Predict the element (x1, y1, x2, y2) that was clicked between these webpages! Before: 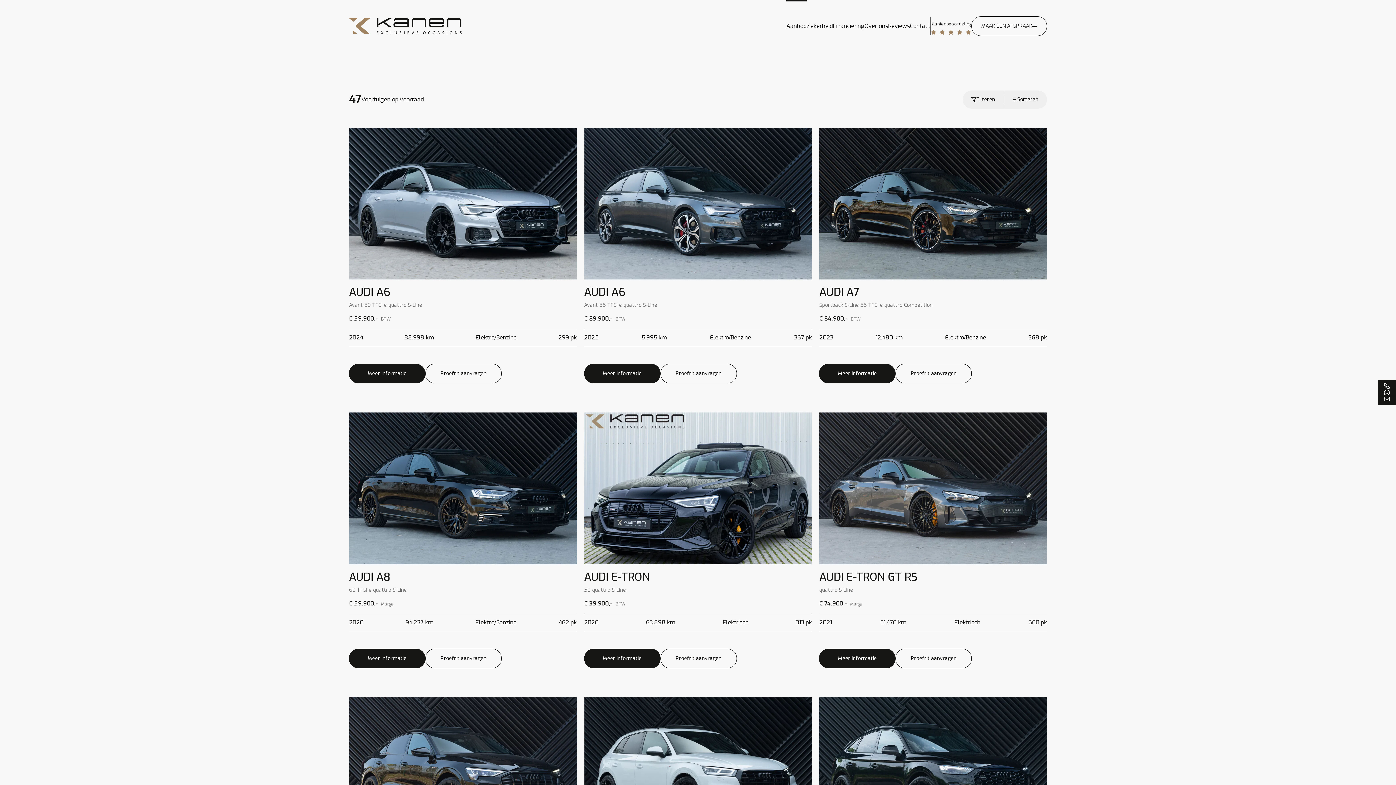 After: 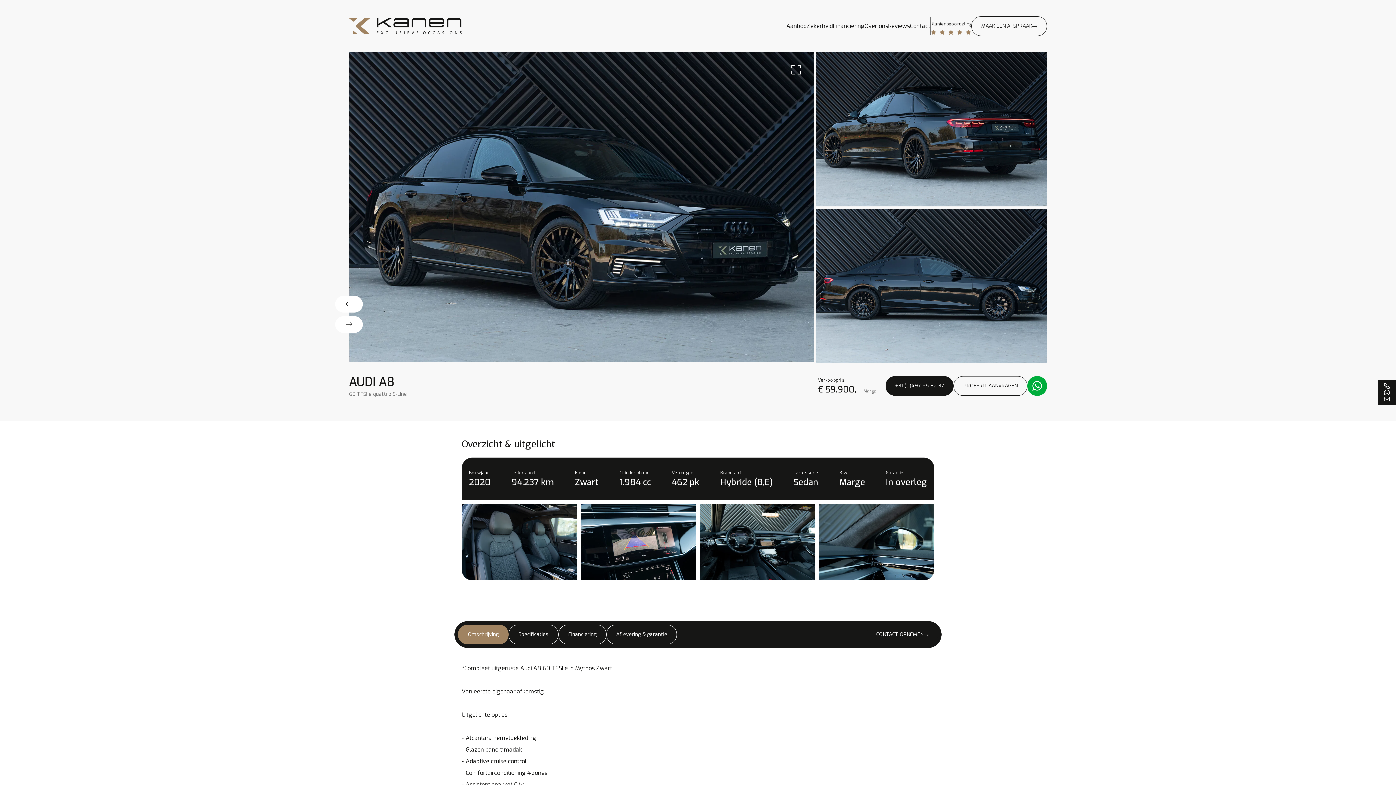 Action: bbox: (349, 570, 576, 631) label: AUDI A8

60 TFSI e quattro S-Line

€ 59.900,- Marge

2020

94.237 km

Elektro/Benzine

462 pk